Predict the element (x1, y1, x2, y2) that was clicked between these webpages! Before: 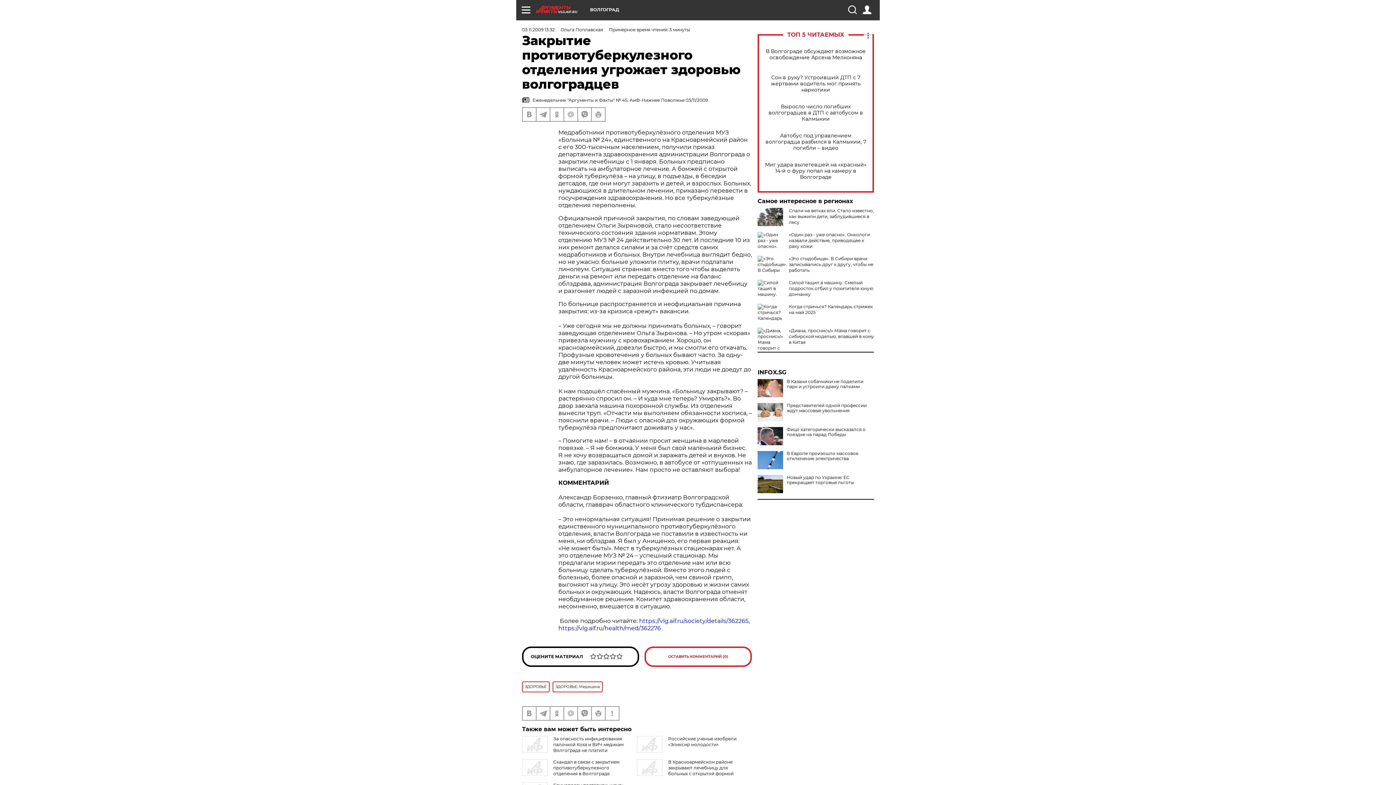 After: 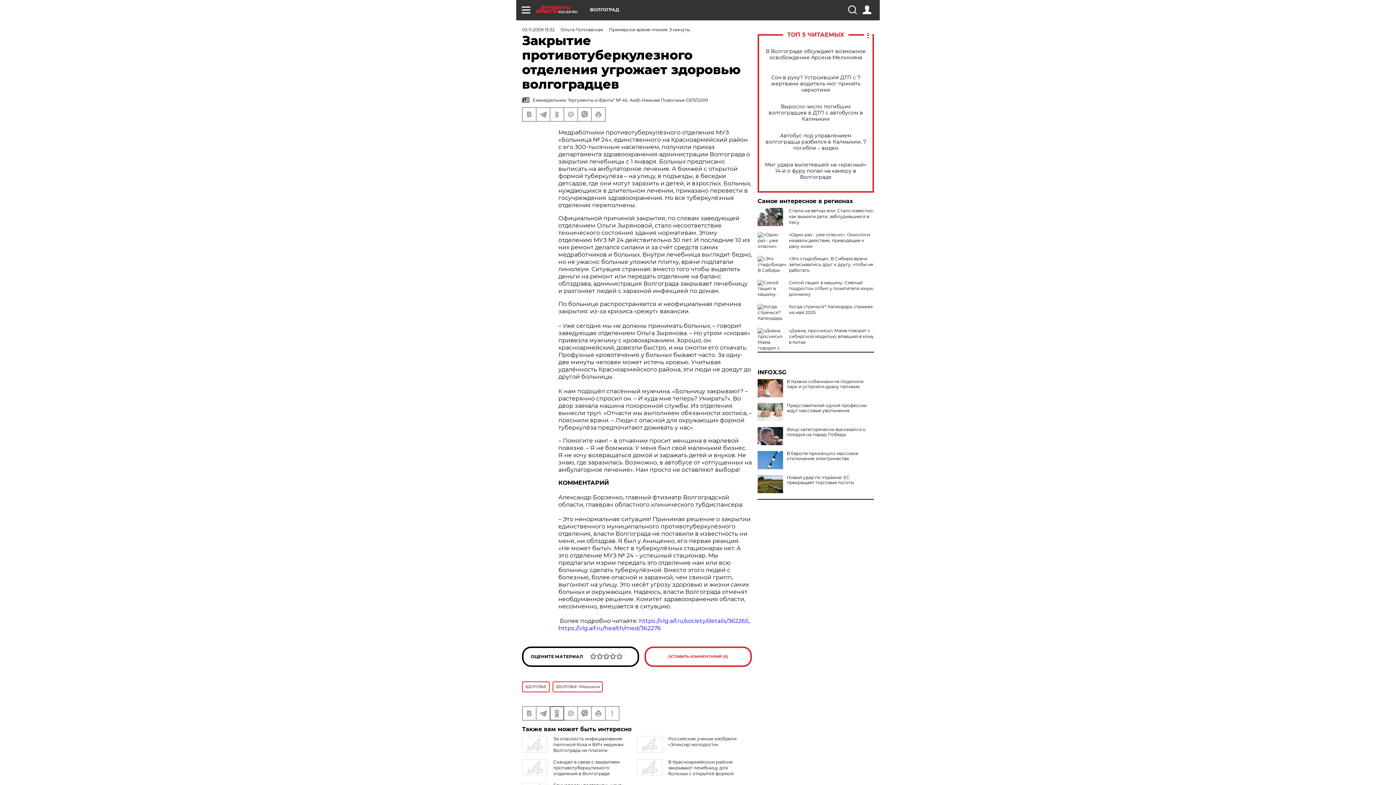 Action: bbox: (550, 707, 563, 720)